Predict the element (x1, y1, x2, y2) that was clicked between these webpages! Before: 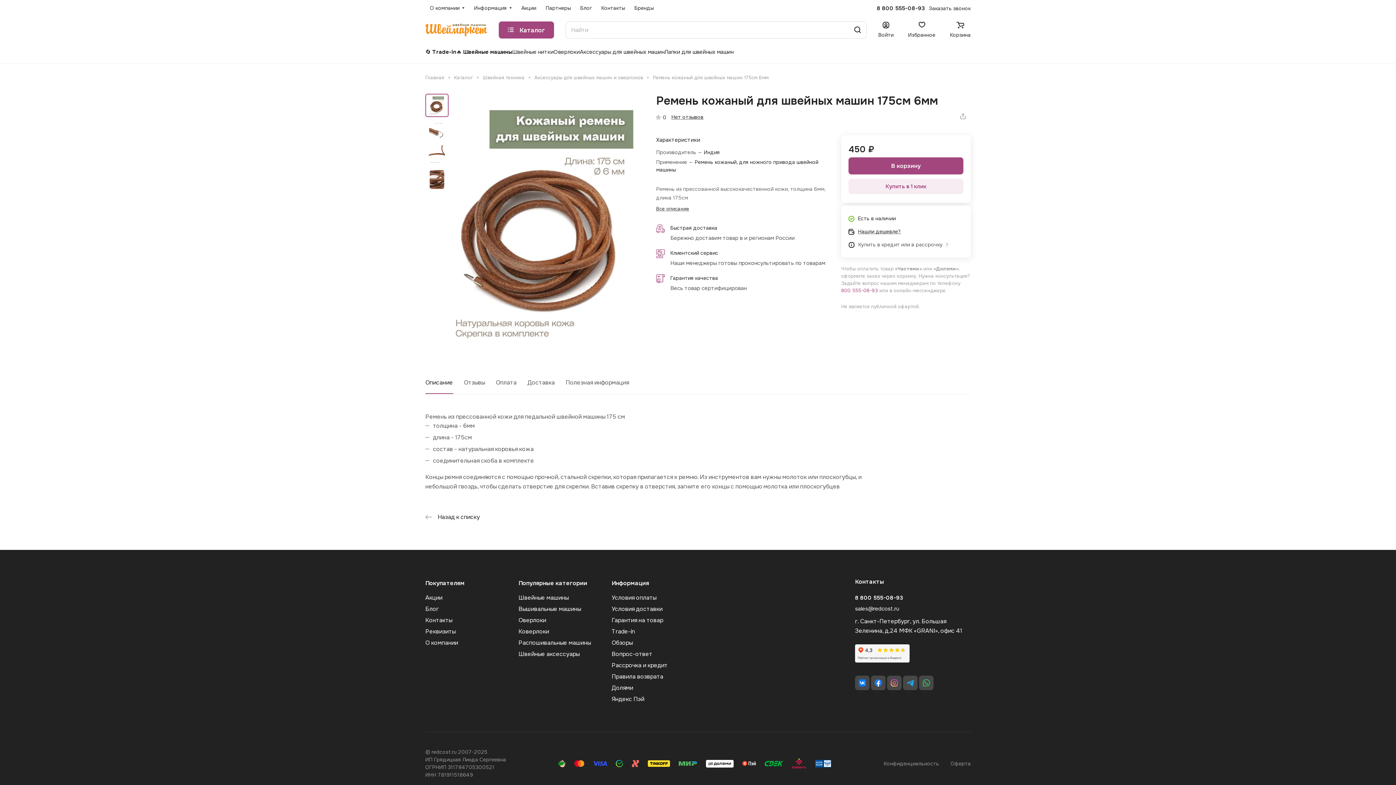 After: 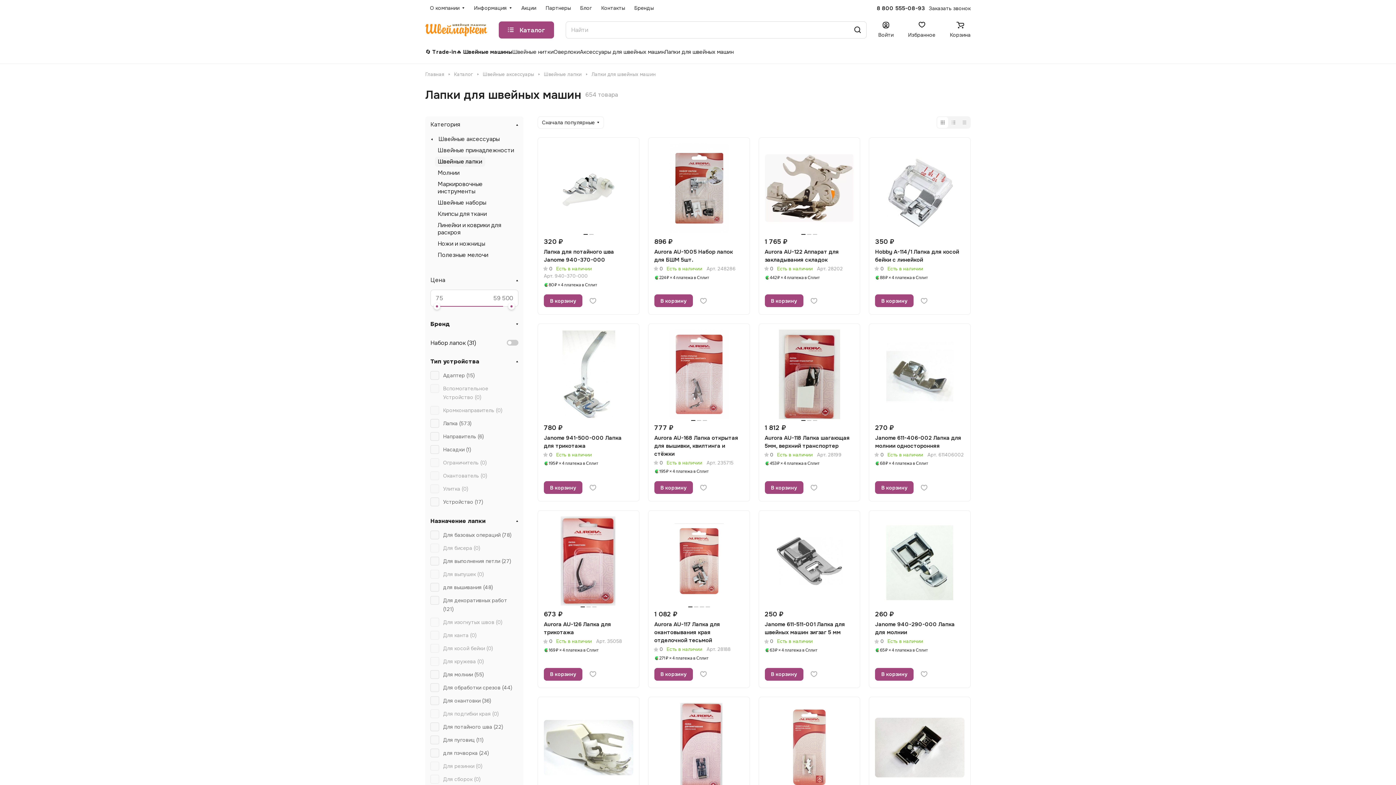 Action: label: Лапки для швейных машин bbox: (664, 47, 733, 56)